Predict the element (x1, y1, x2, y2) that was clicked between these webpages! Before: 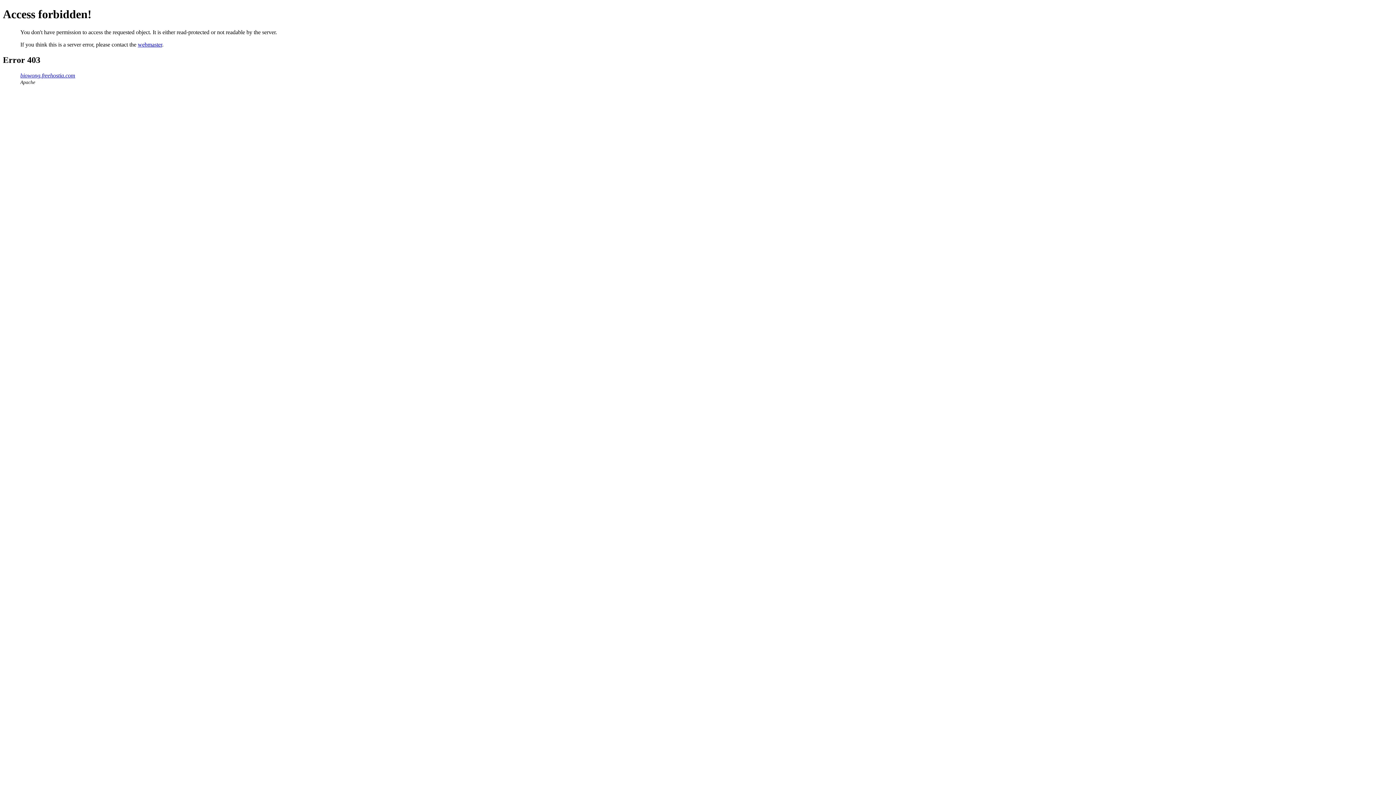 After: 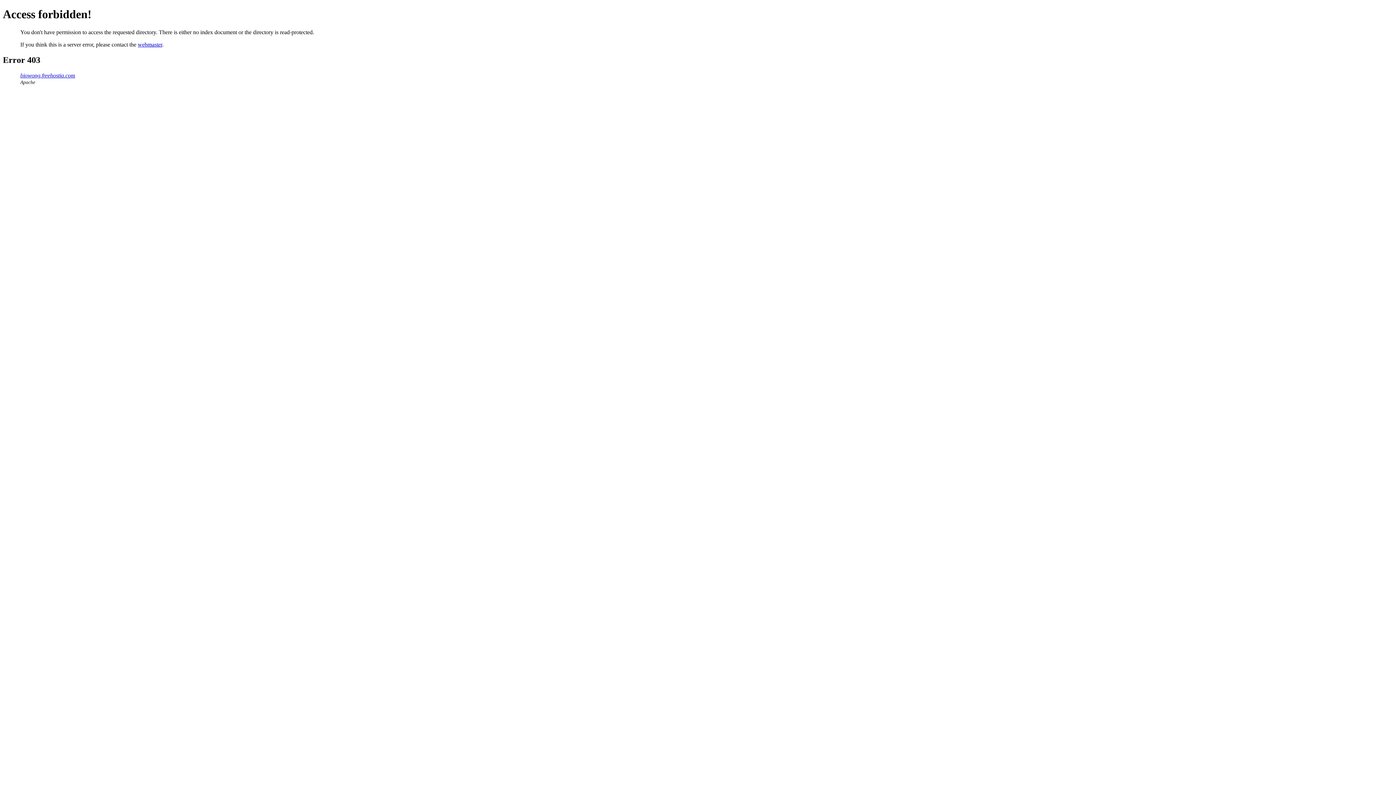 Action: bbox: (20, 72, 75, 78) label: biowong.freehostia.com